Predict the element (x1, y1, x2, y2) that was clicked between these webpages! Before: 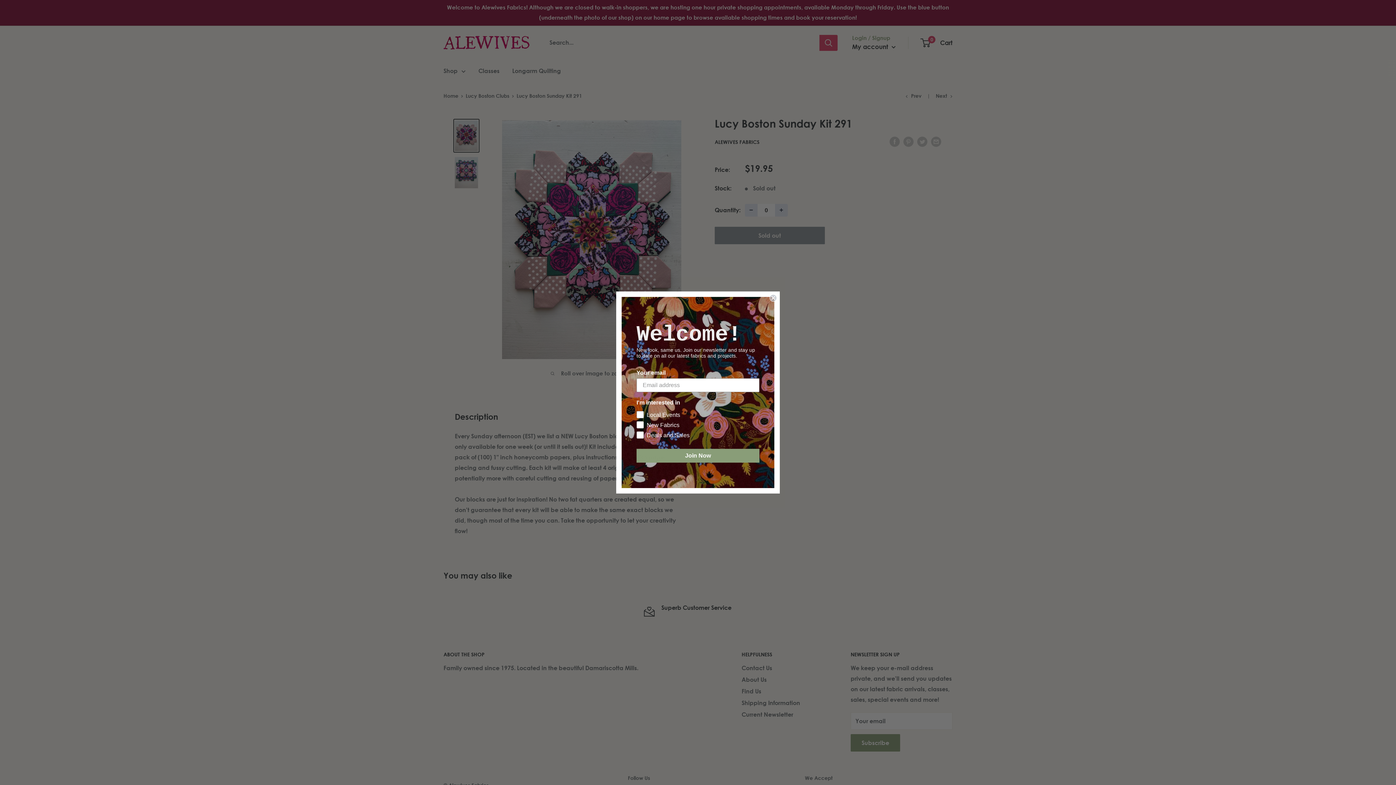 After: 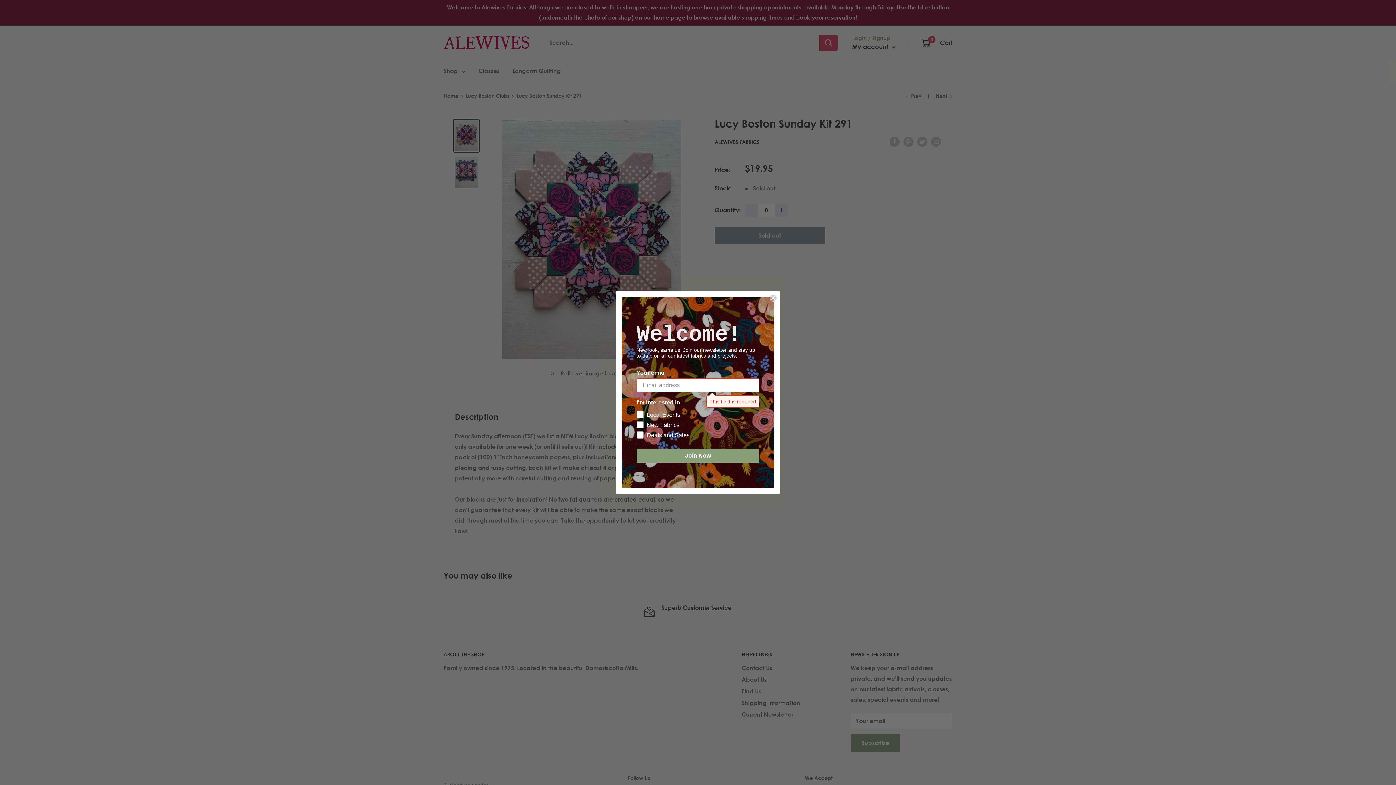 Action: label: Join Now bbox: (636, 449, 759, 462)